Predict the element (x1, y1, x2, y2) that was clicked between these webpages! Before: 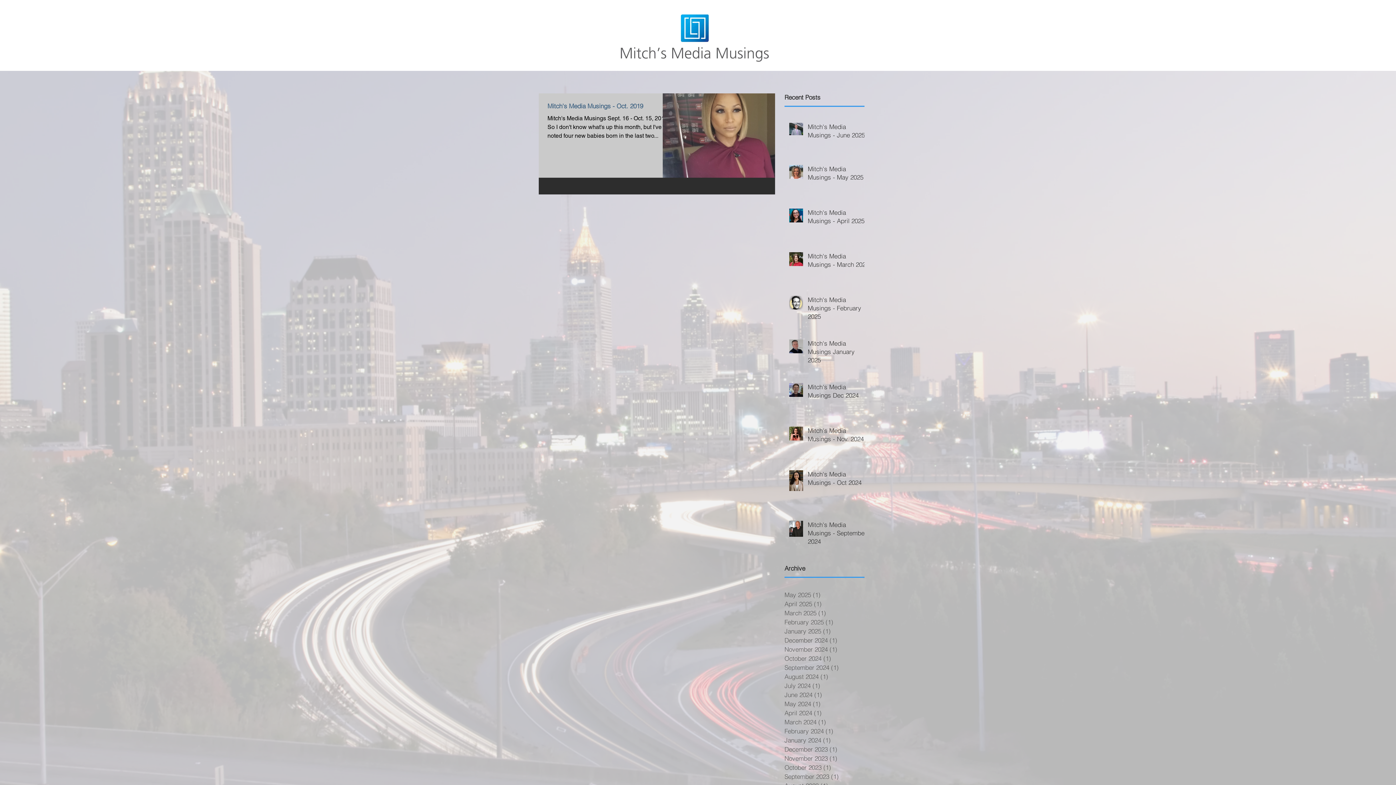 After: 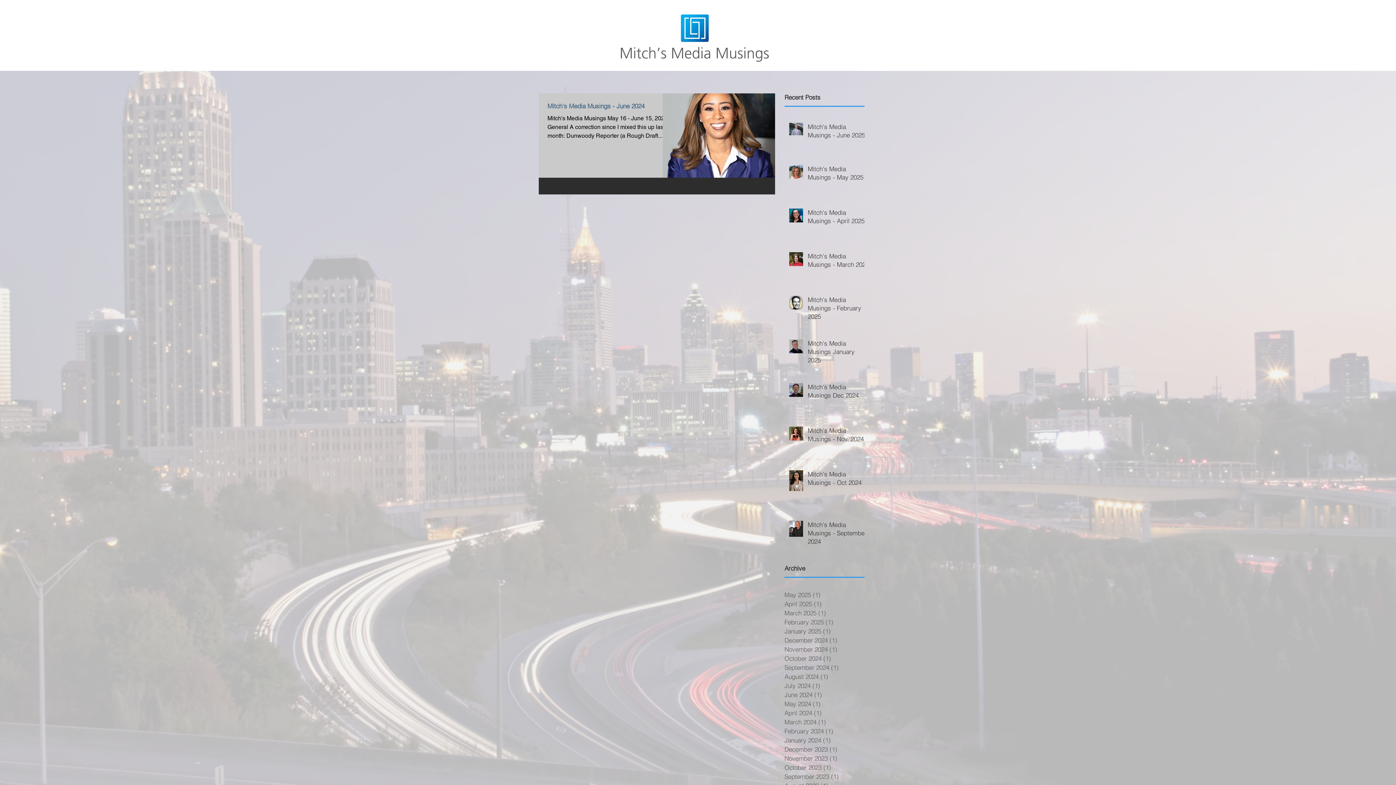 Action: label: May 2024 (1)
1 post bbox: (784, 699, 861, 708)